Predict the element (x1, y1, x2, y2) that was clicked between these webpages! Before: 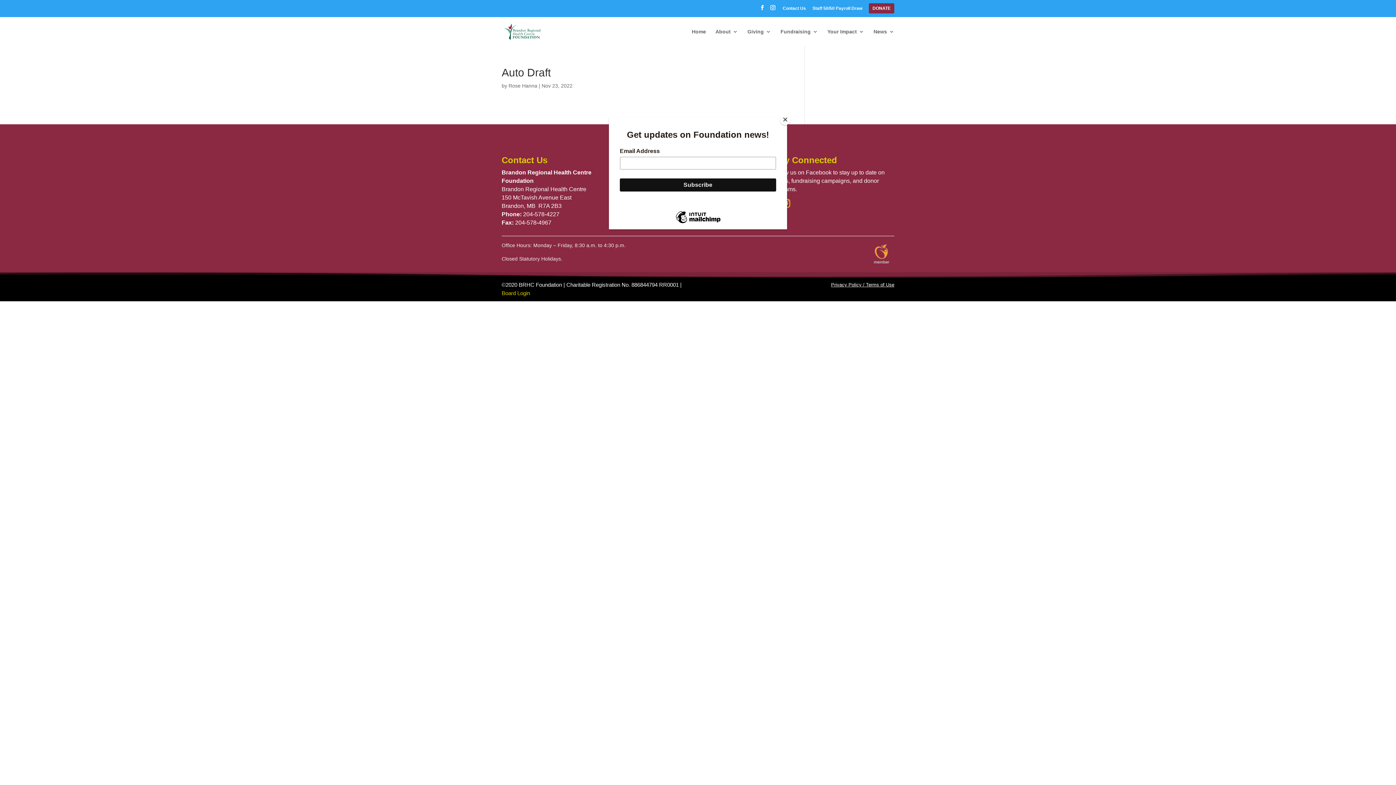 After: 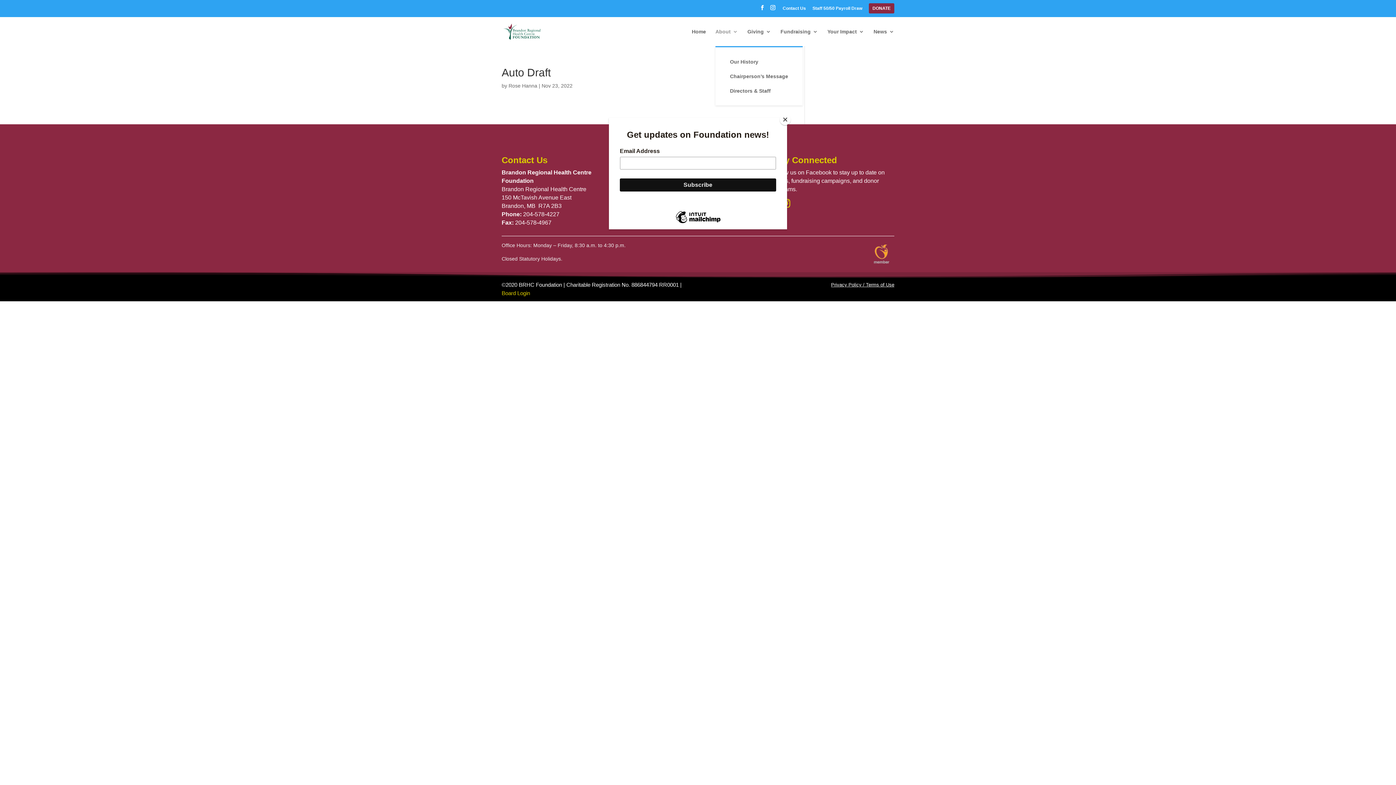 Action: label: About bbox: (715, 29, 738, 46)